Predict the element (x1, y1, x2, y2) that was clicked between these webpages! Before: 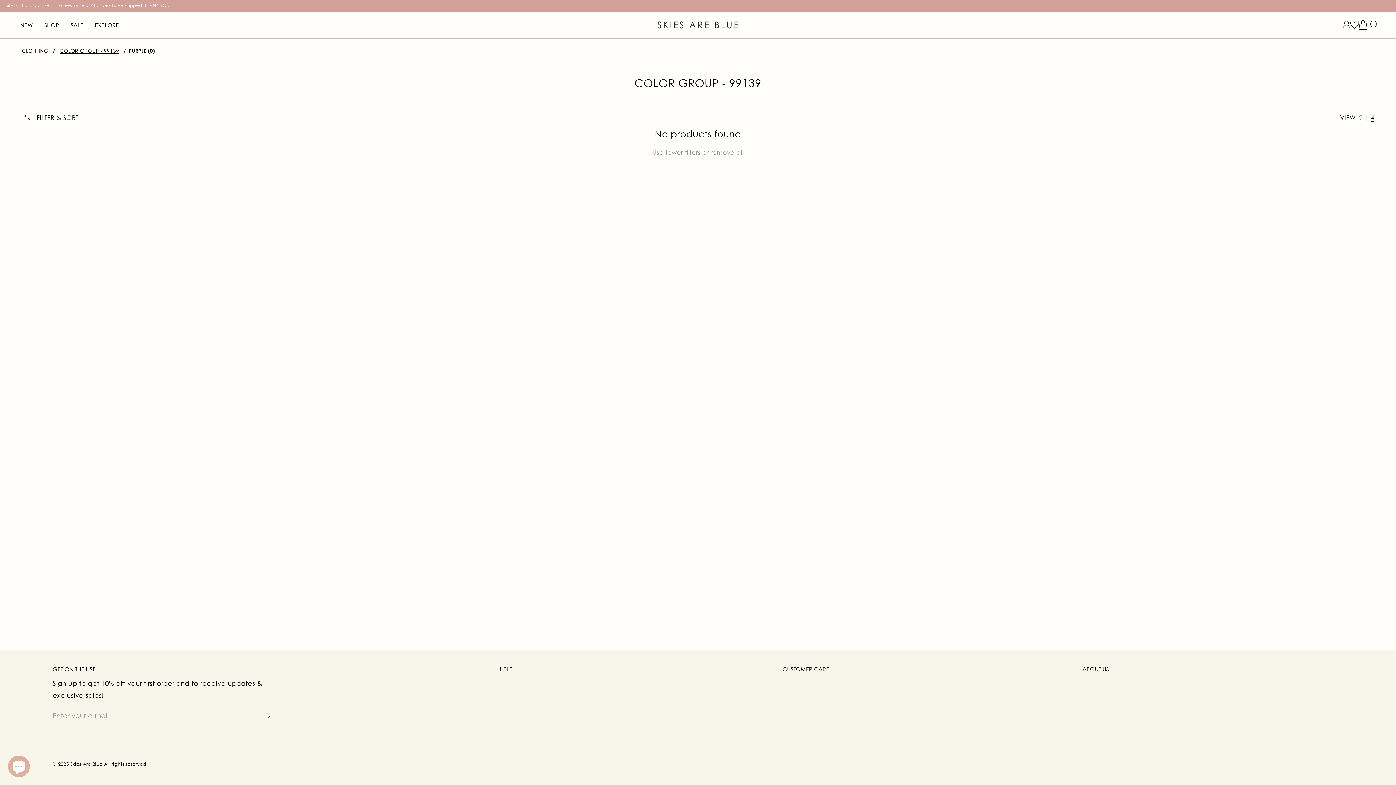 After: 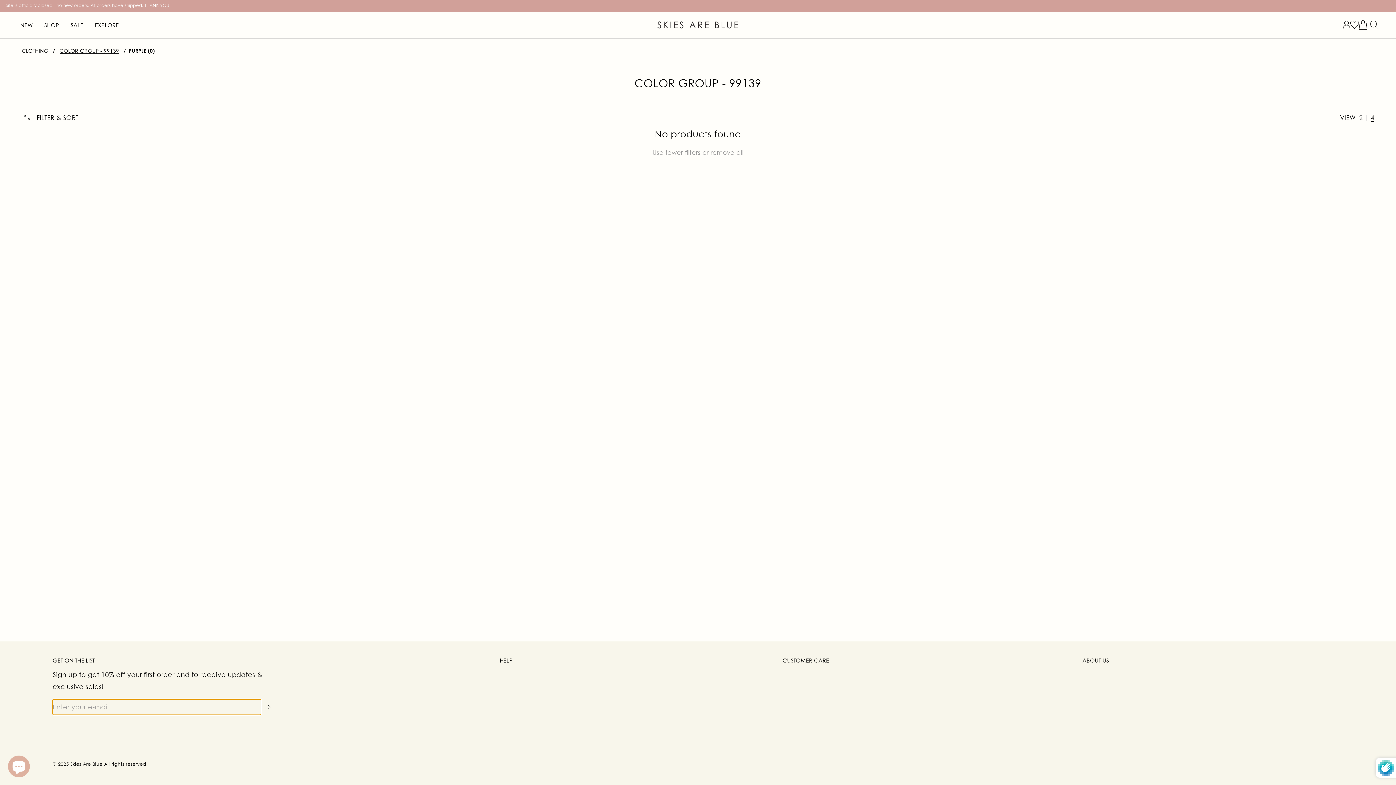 Action: label: Subscribe bbox: (261, 711, 271, 721)